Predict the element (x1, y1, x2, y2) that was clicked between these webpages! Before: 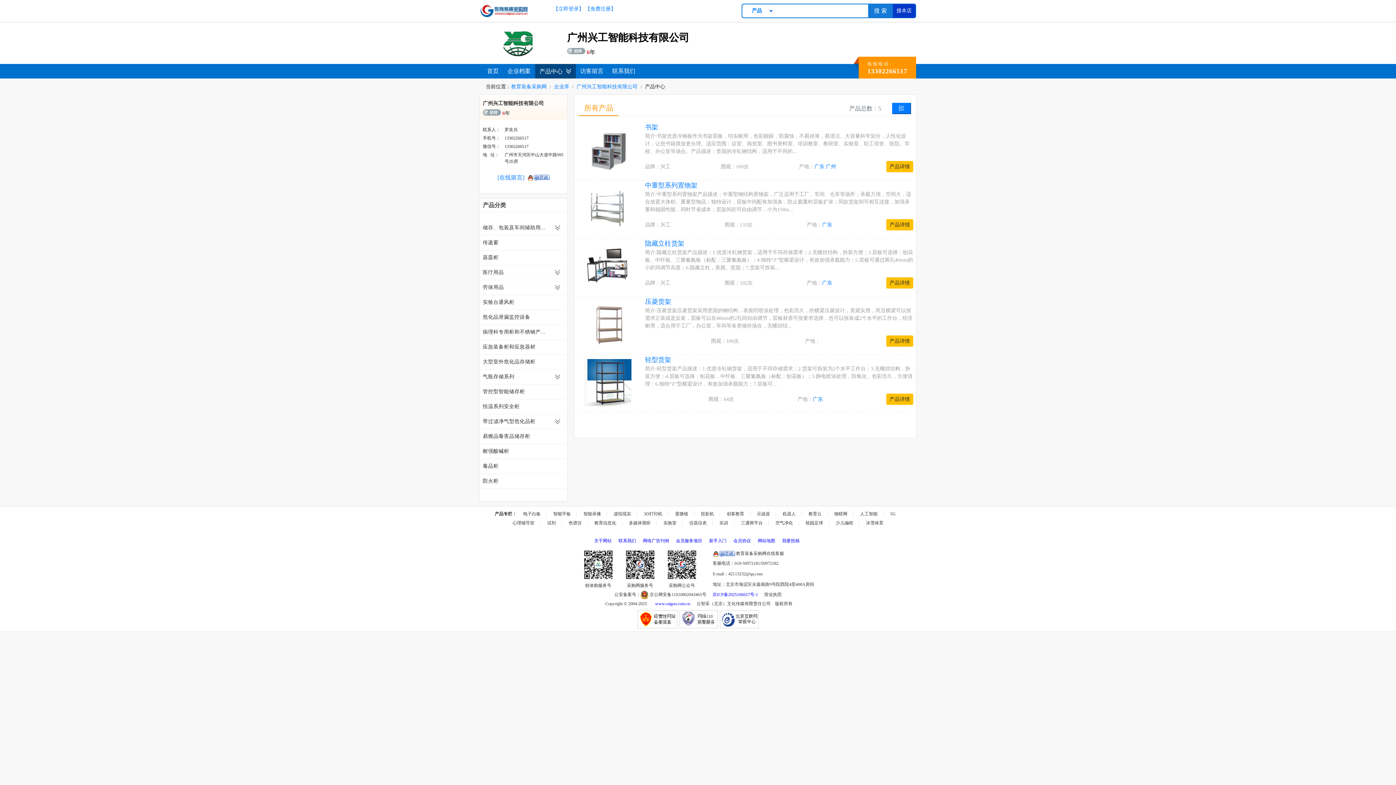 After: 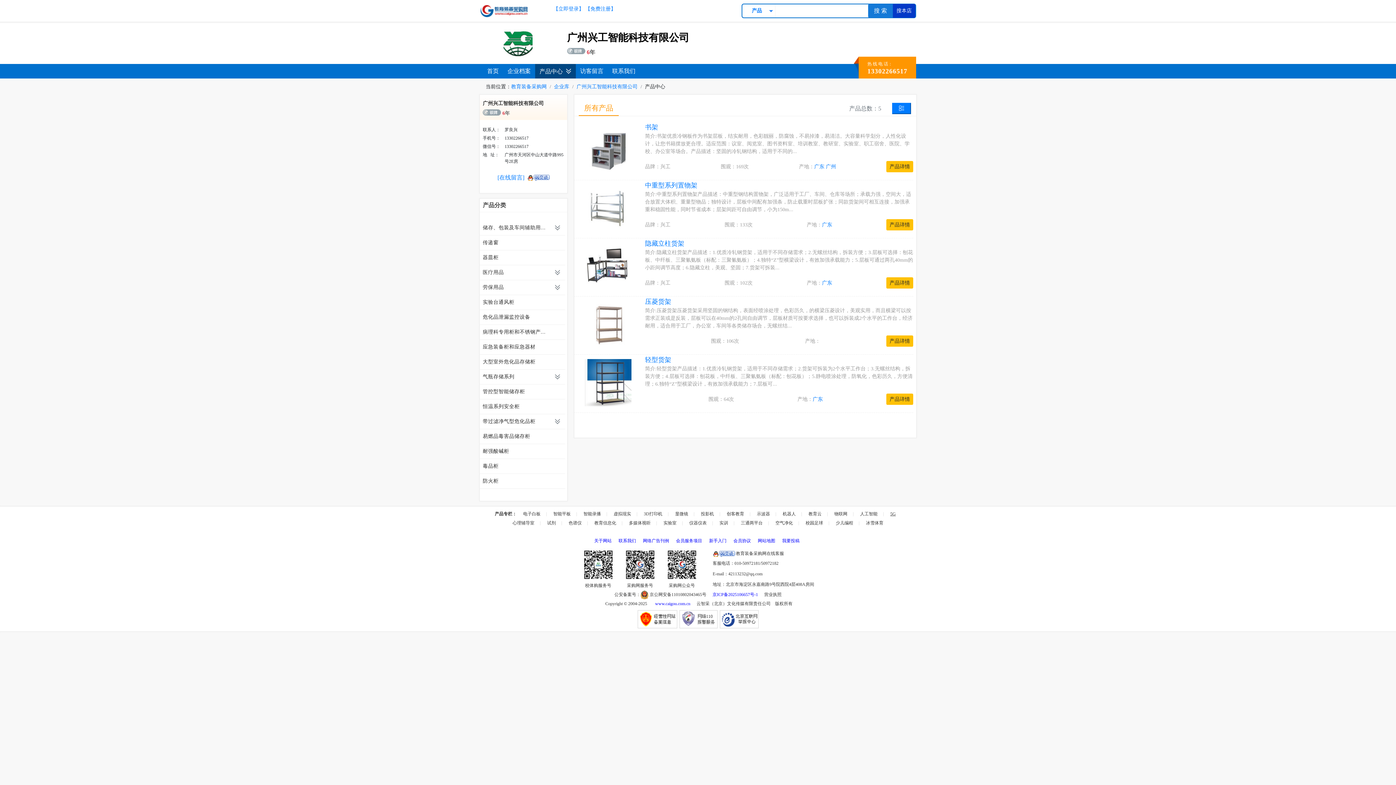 Action: label: 5G bbox: (890, 511, 896, 516)